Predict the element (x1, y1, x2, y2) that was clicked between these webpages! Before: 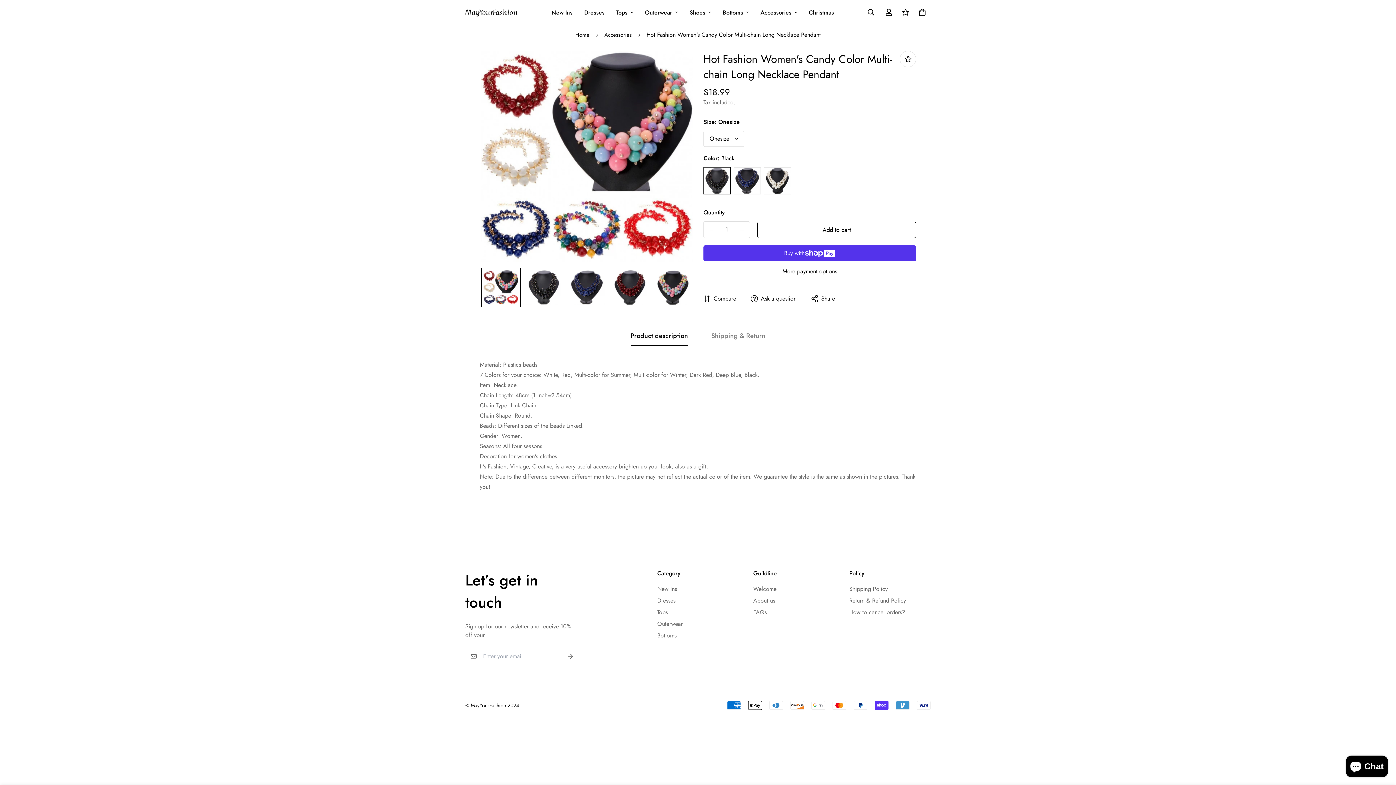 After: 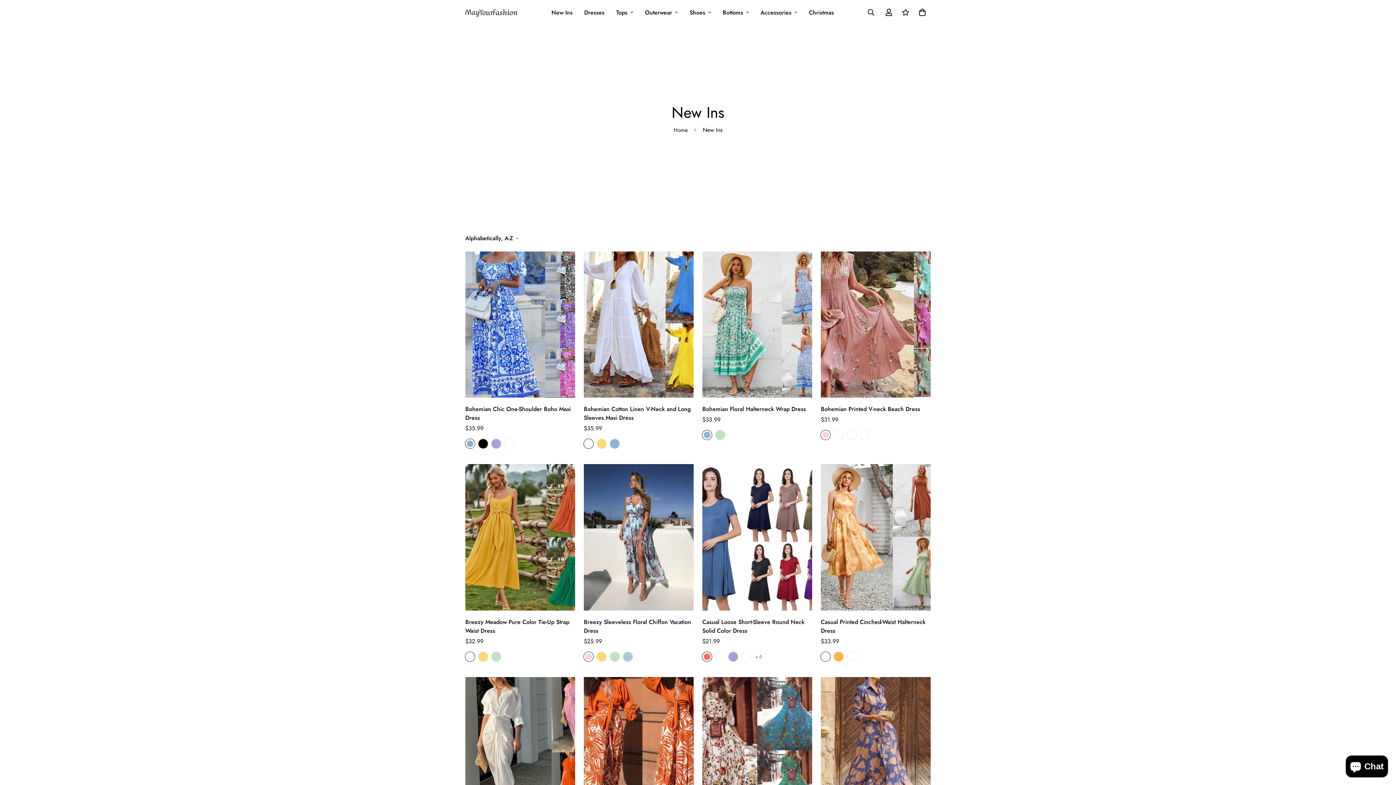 Action: bbox: (545, 0, 578, 23) label: New Ins